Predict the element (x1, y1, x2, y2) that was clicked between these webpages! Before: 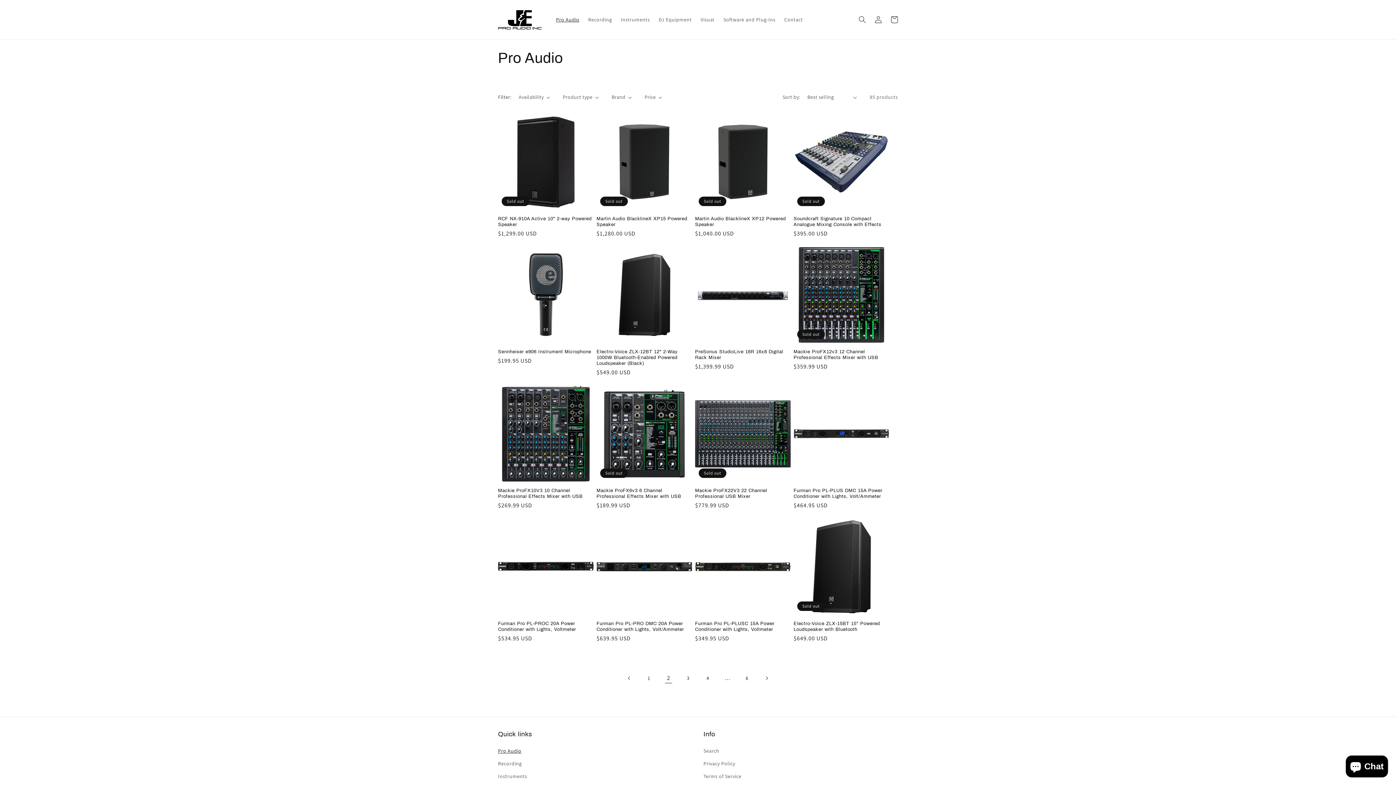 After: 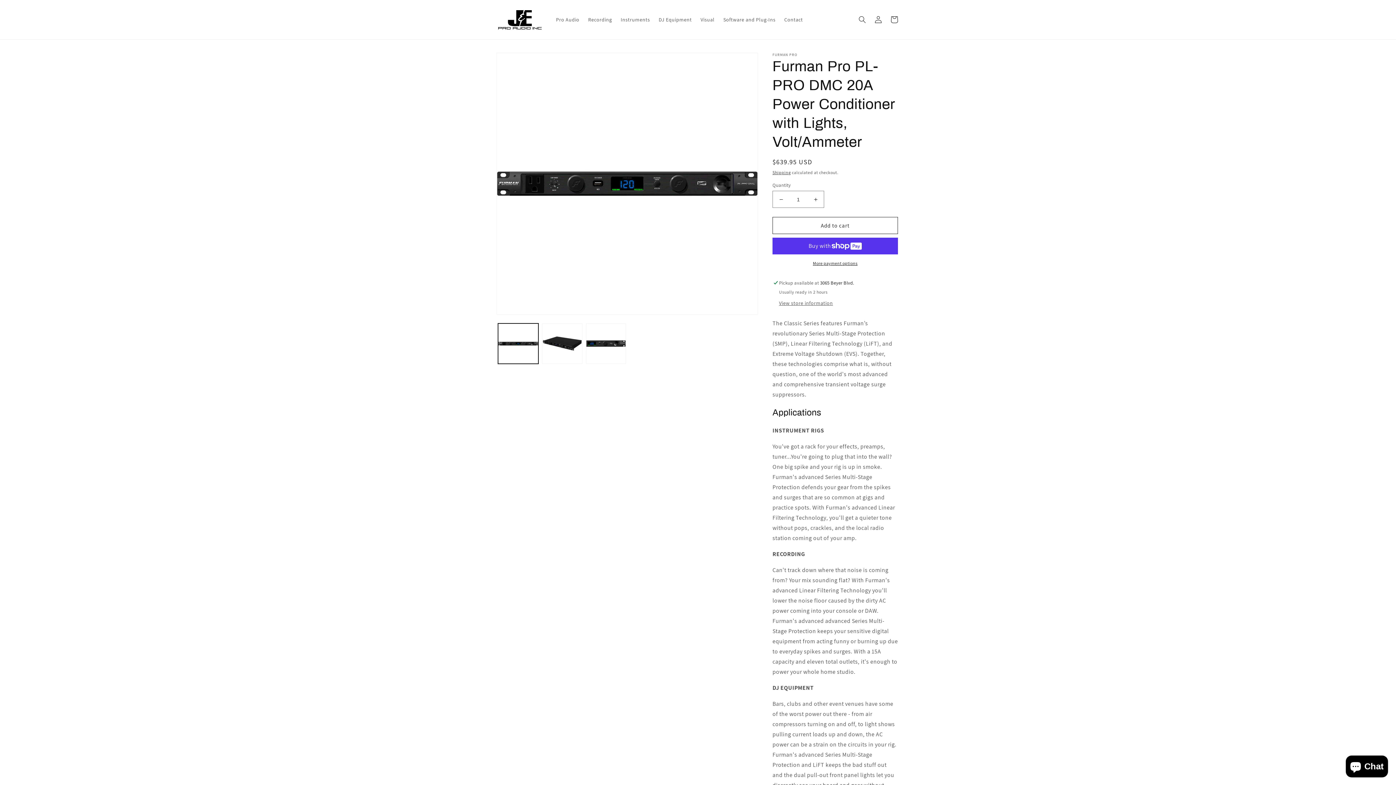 Action: label: Furman Pro PL-PRO DMC 20A Power Conditioner with Lights, Volt/Ammeter bbox: (596, 621, 692, 632)